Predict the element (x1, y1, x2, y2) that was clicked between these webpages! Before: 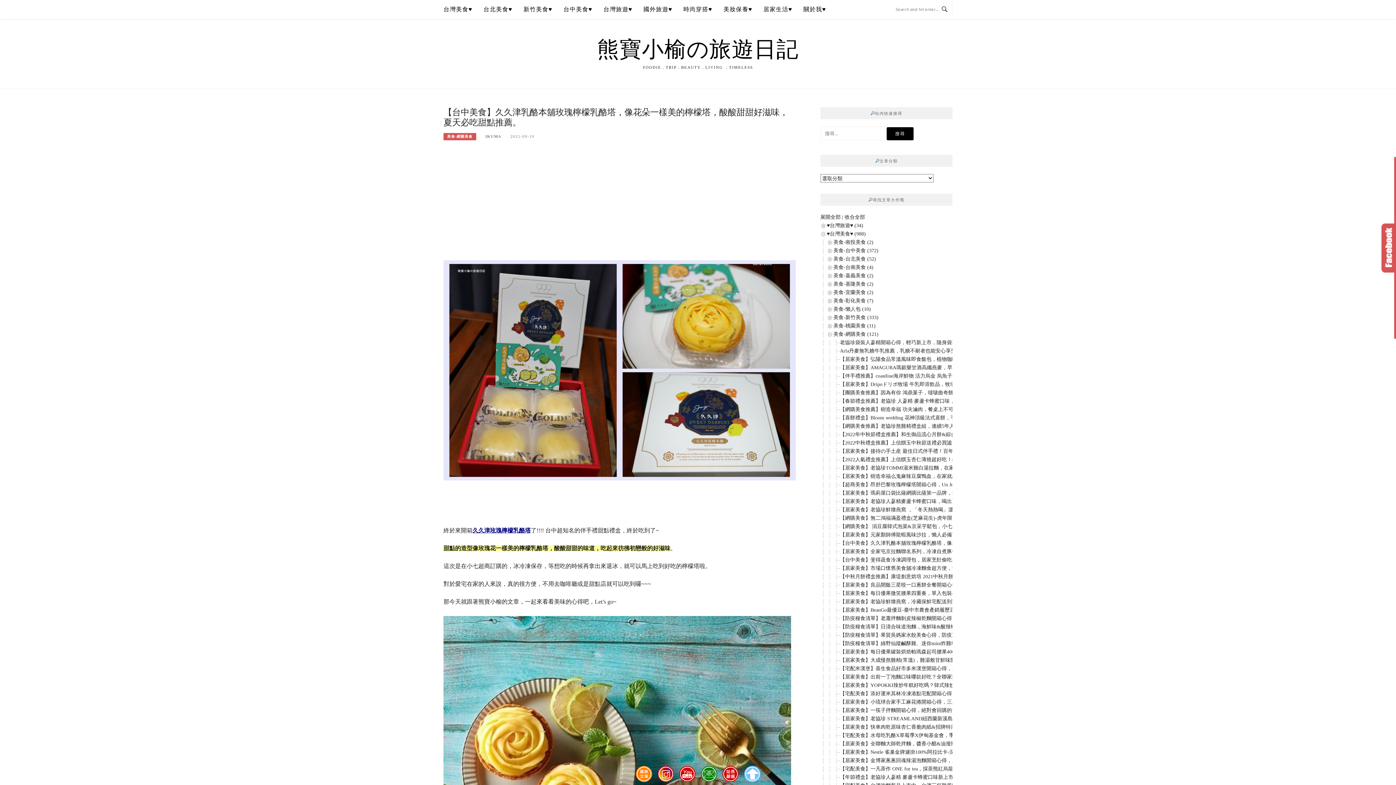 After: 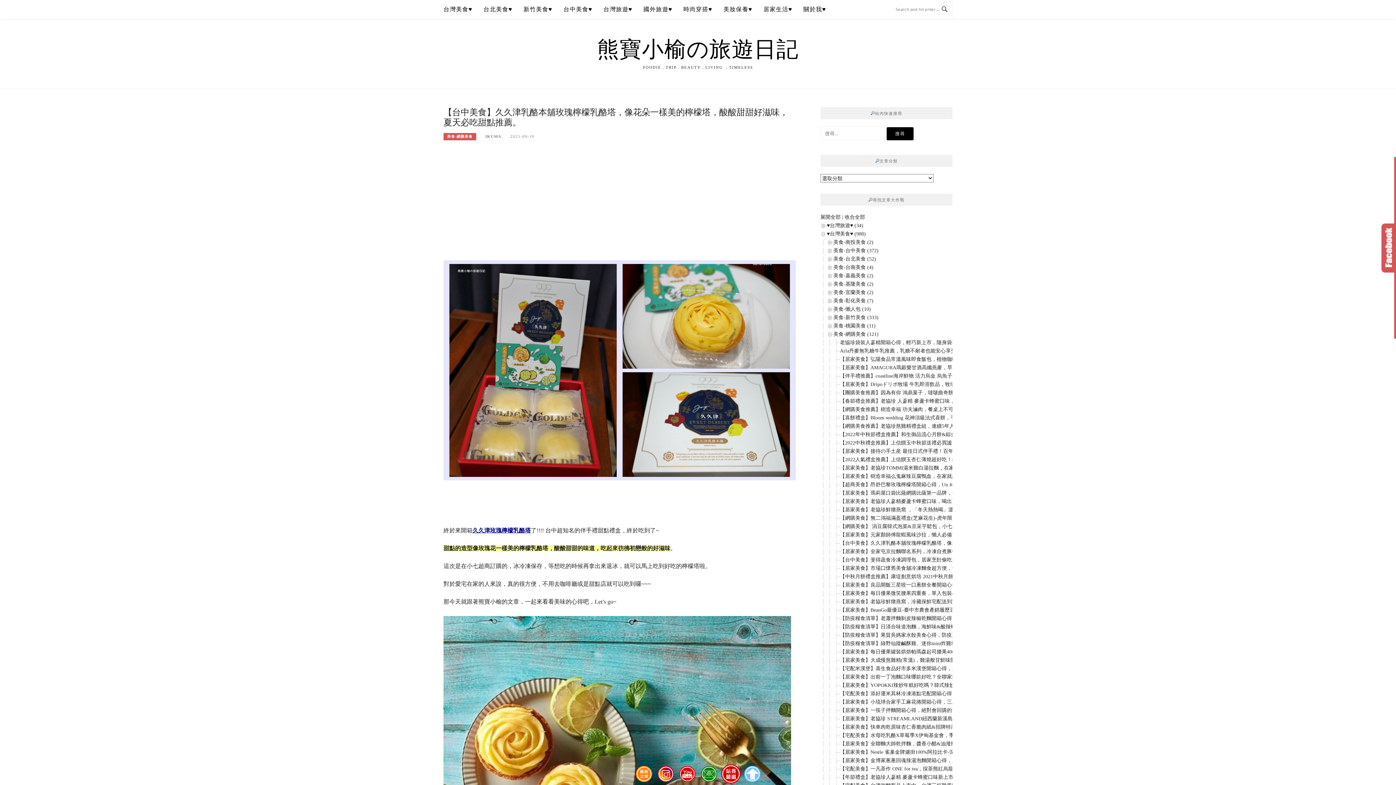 Action: bbox: (720, 765, 740, 783)